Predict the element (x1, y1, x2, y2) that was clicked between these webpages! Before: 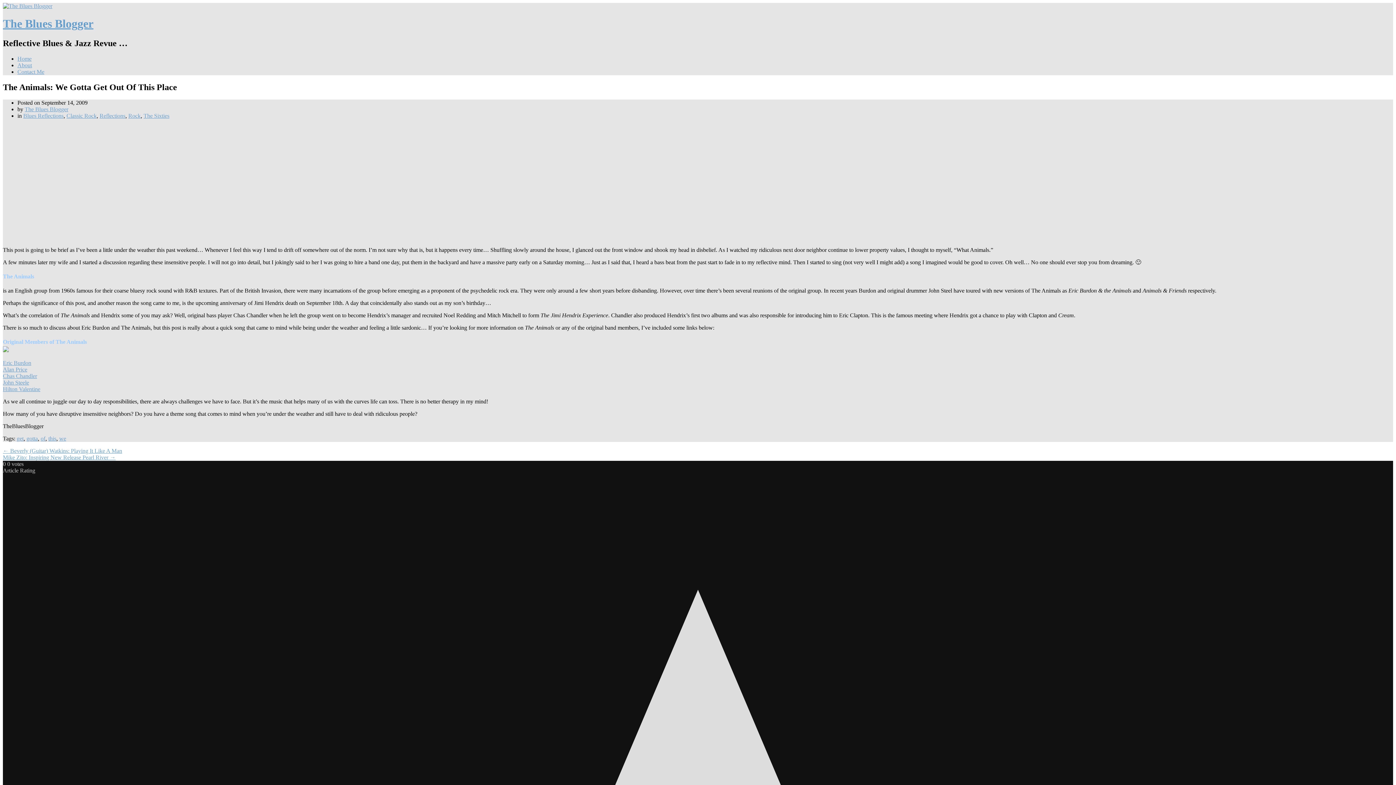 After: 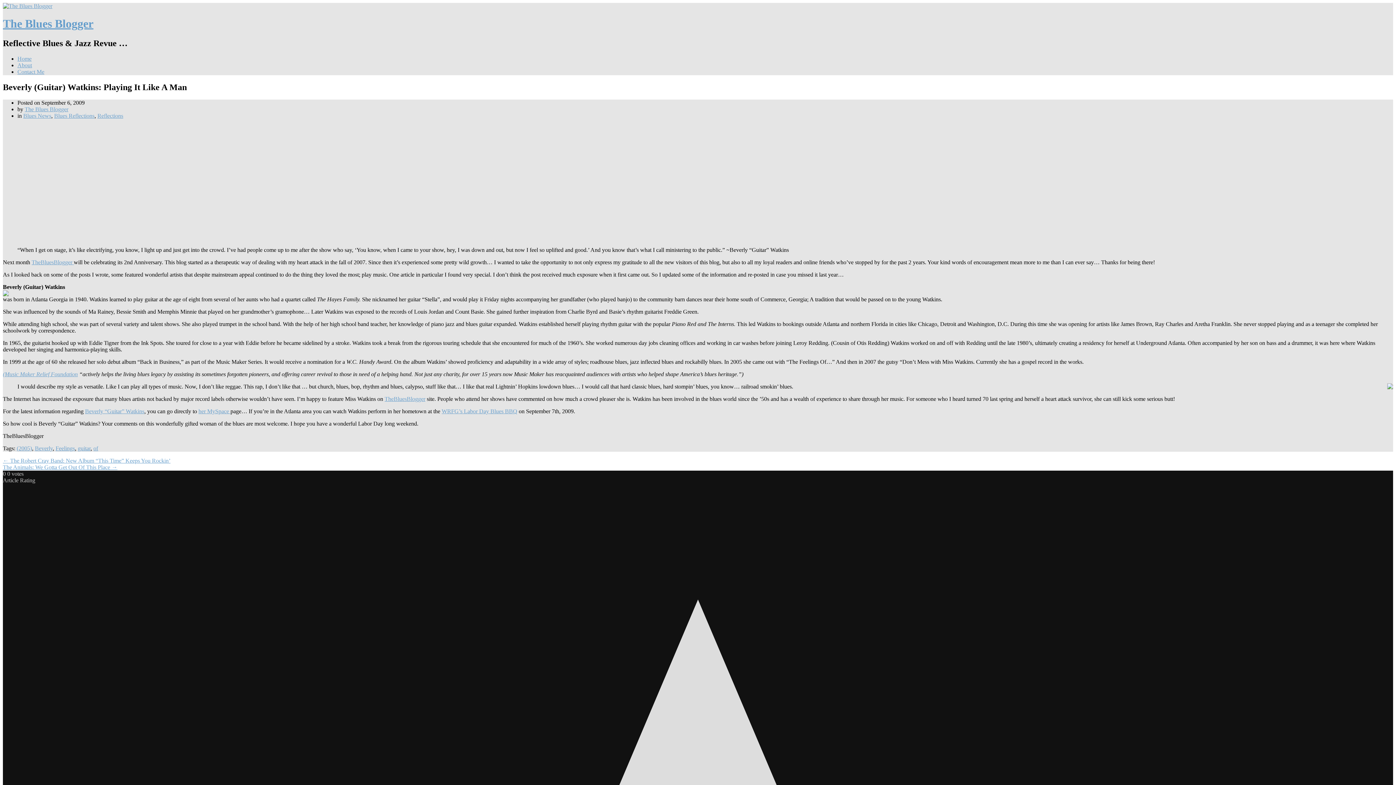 Action: bbox: (2, 447, 122, 454) label: ← Beverly (Guitar) Watkins: Playing It Like A Man